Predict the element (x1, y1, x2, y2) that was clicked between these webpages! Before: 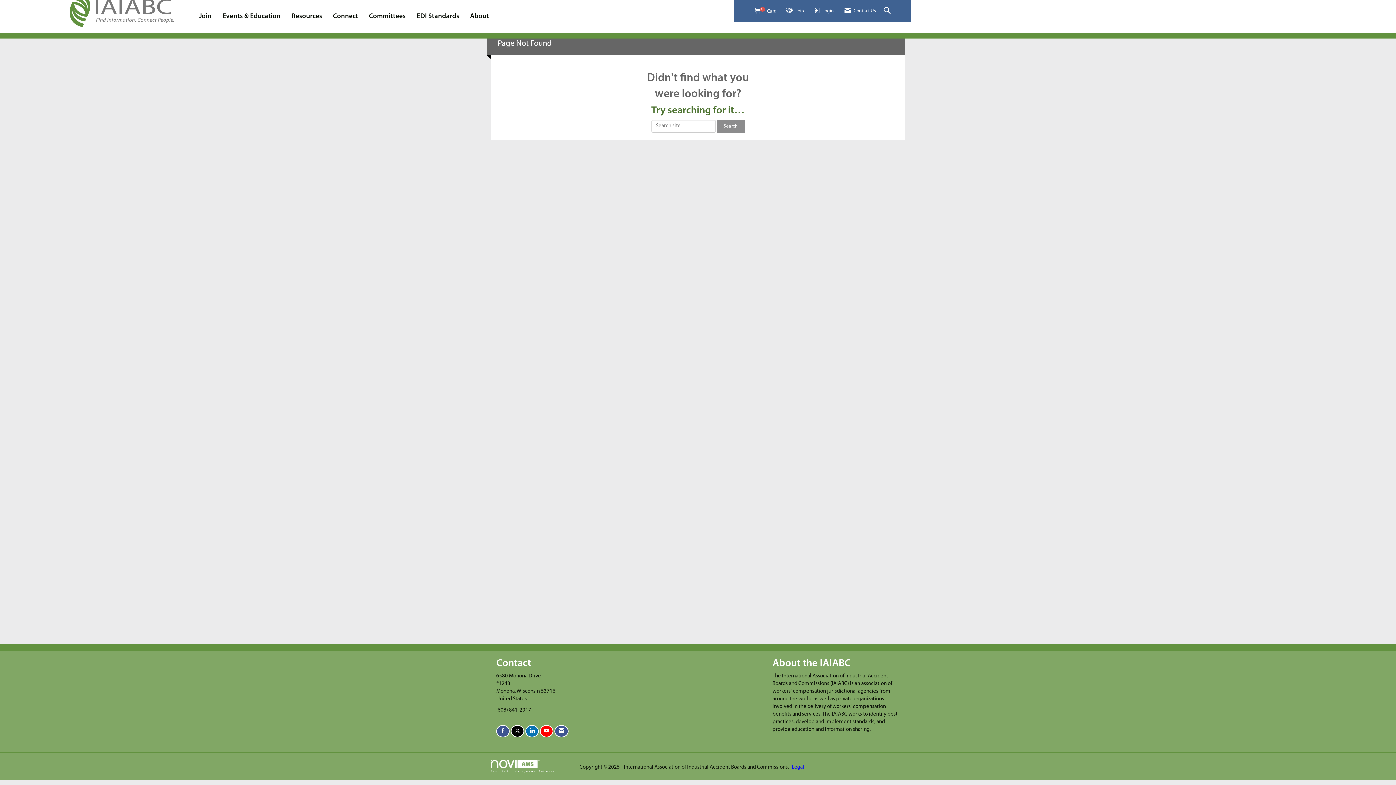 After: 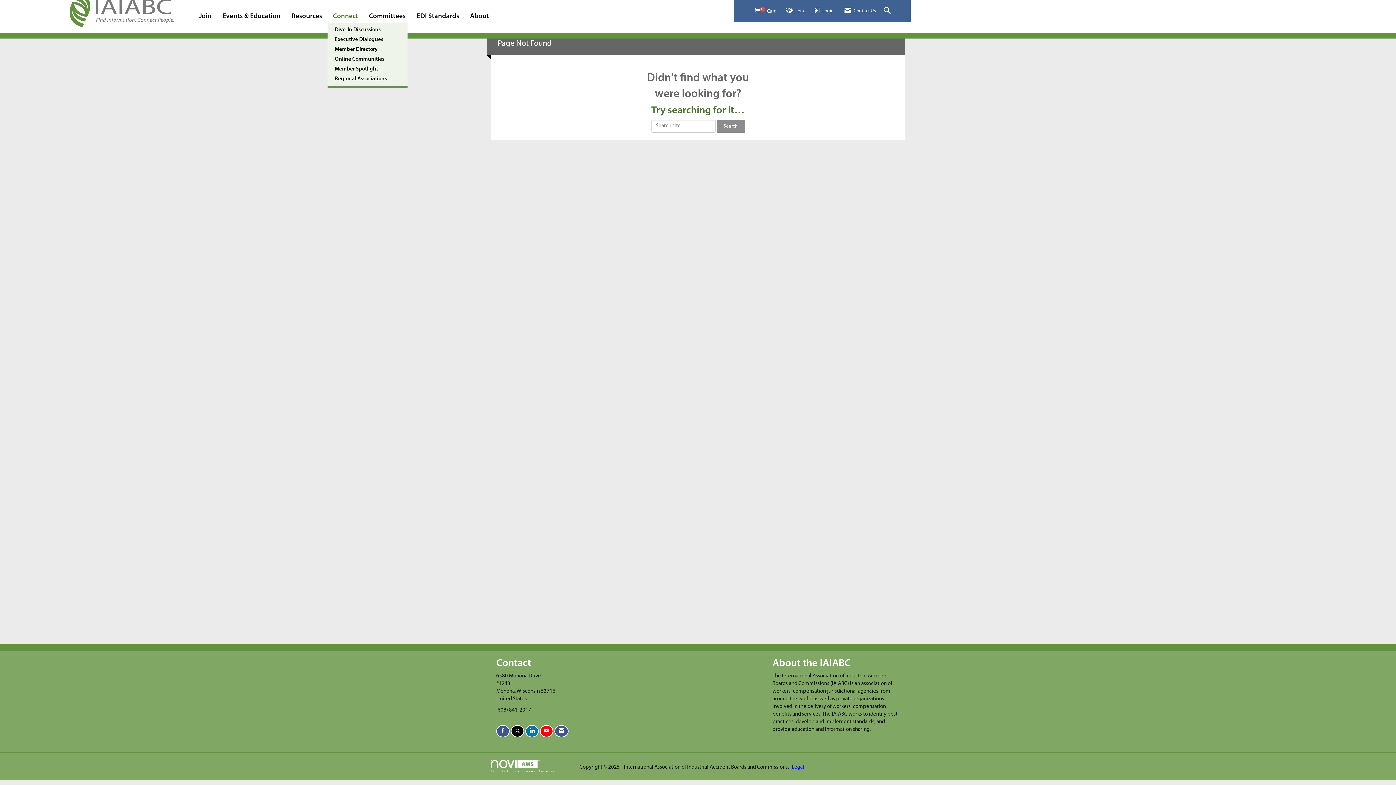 Action: bbox: (327, 11, 363, 21) label: Connect